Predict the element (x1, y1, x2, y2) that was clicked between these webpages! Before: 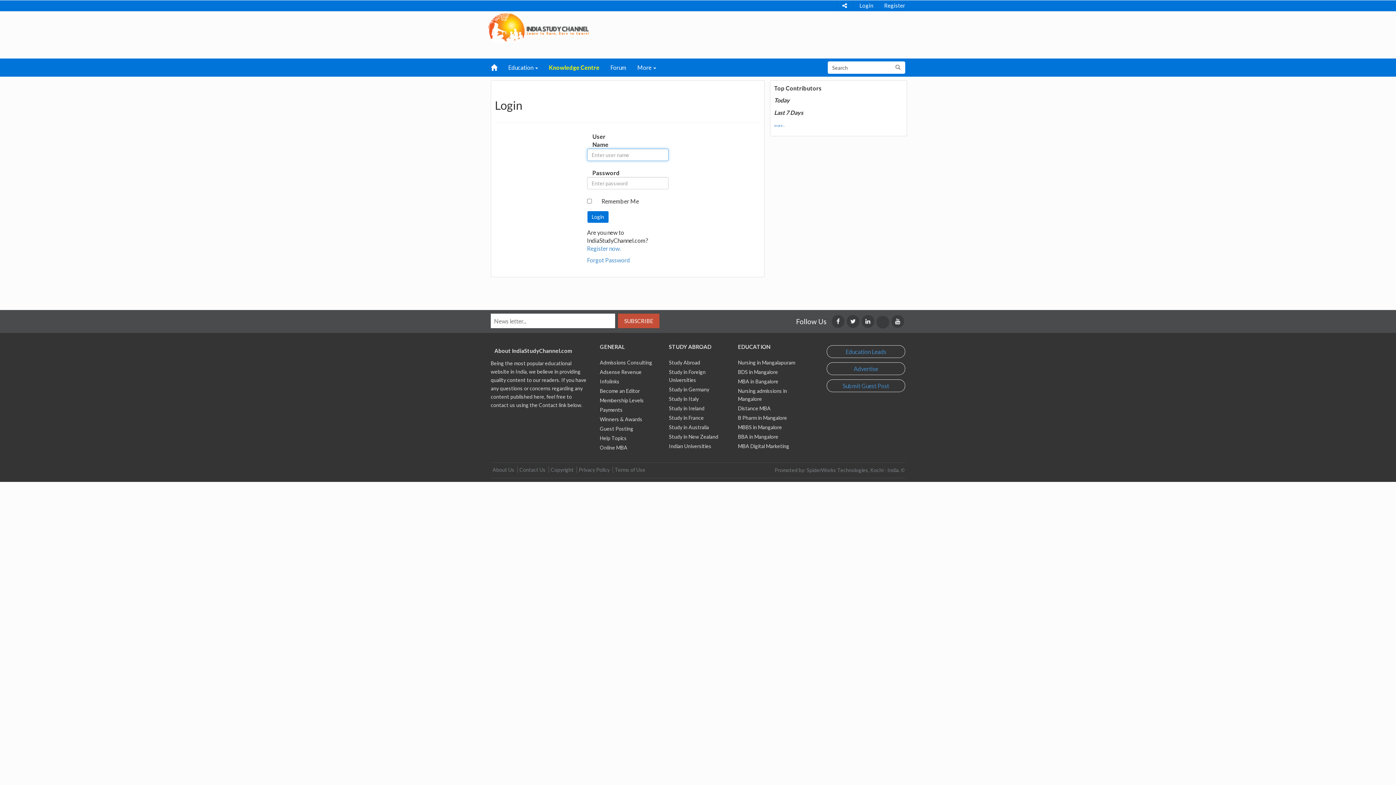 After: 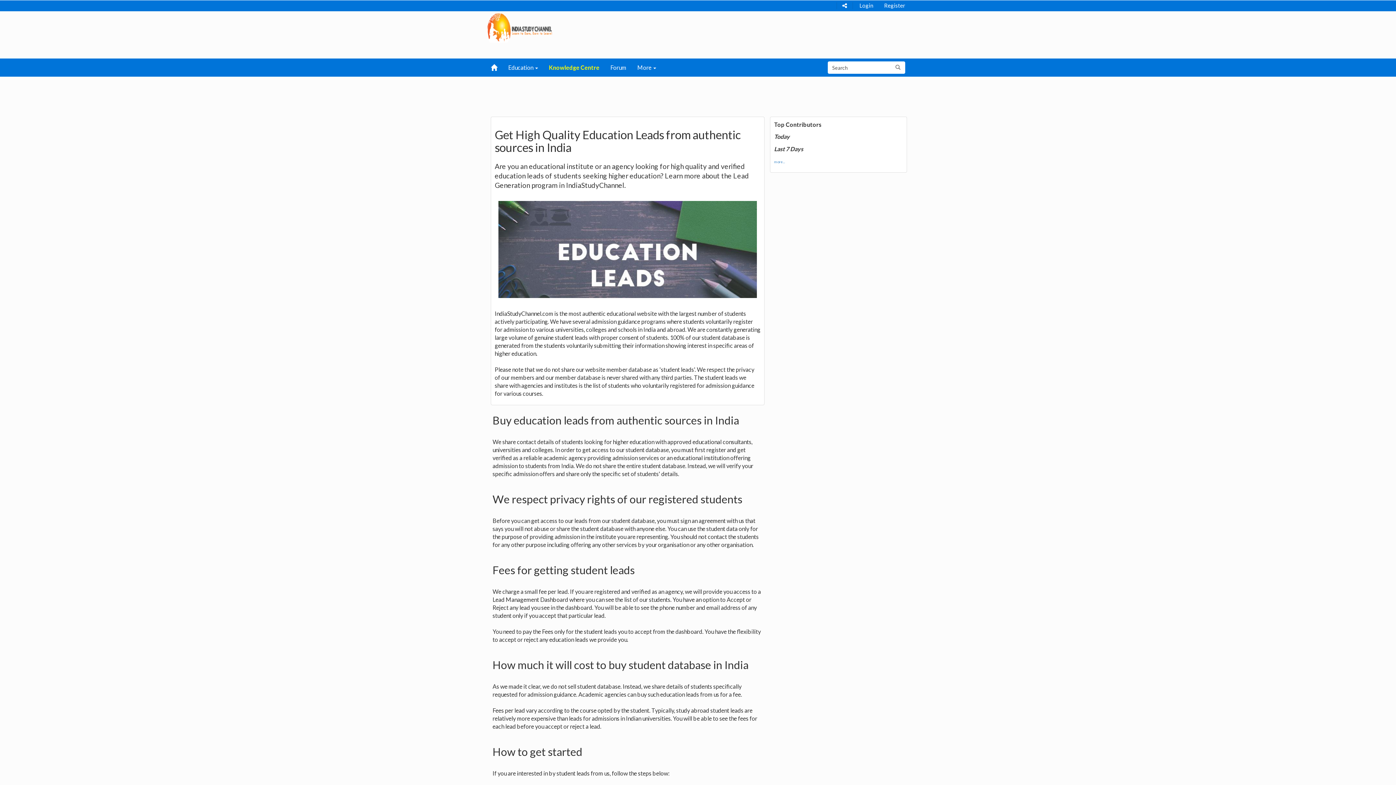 Action: bbox: (845, 348, 886, 355) label: Education Leads